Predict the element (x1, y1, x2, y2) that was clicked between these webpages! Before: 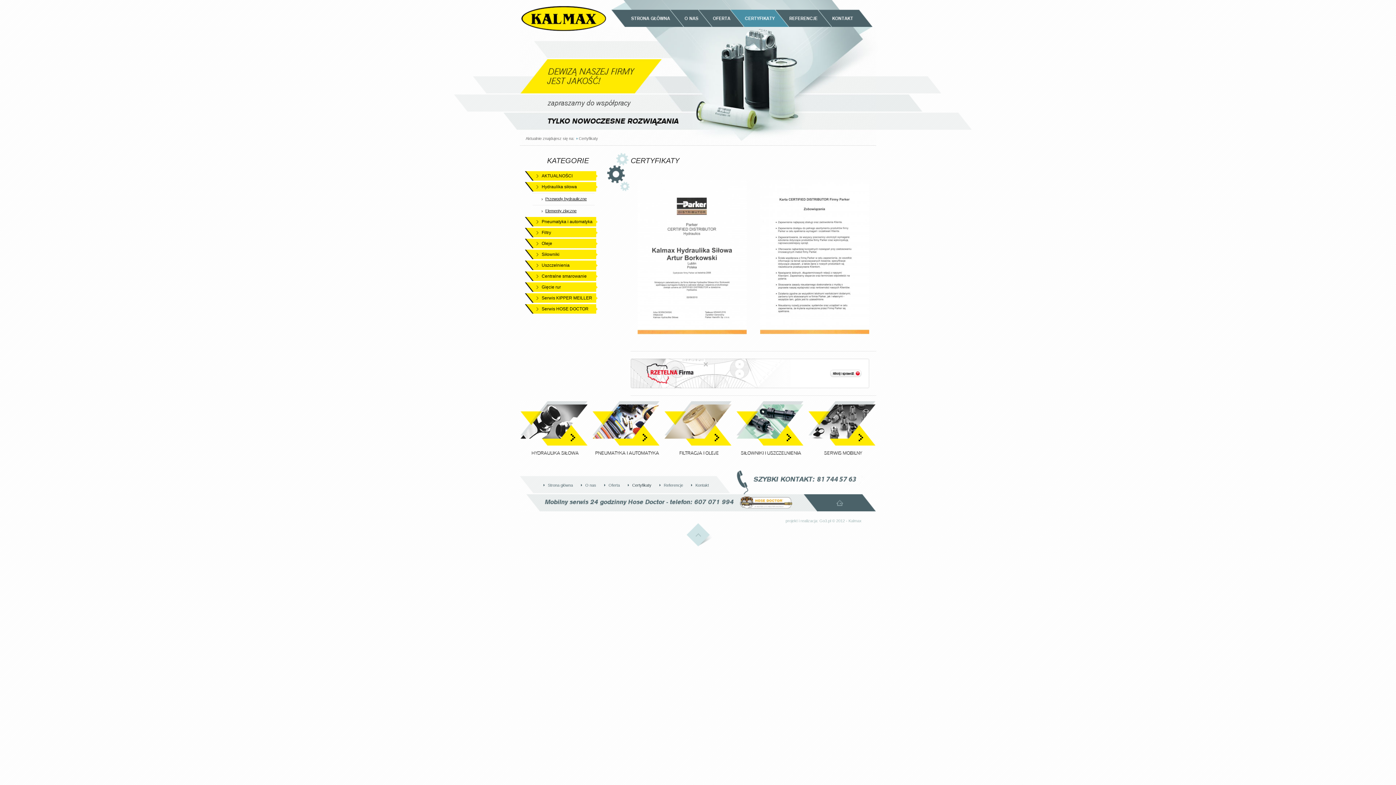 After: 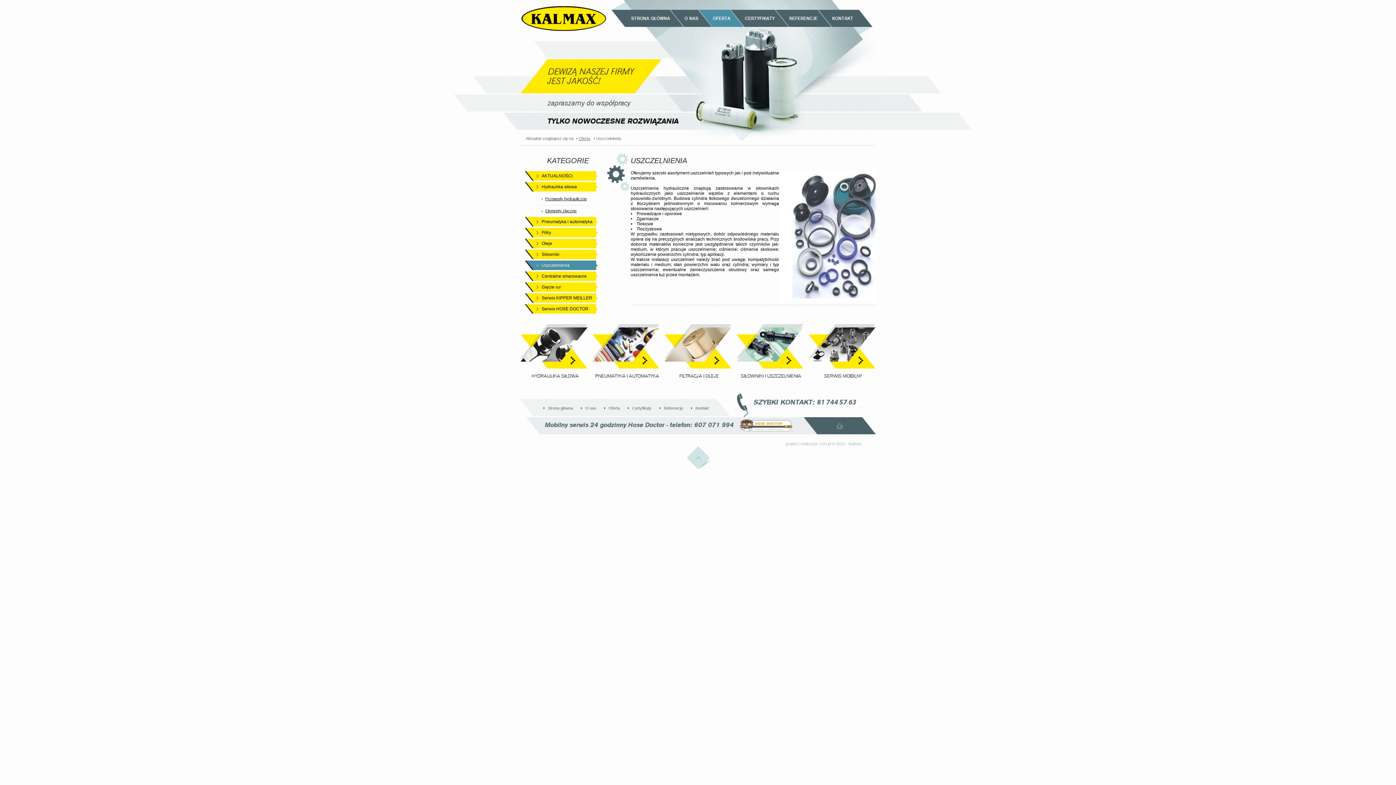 Action: label: Uszczelnienia bbox: (520, 260, 597, 270)